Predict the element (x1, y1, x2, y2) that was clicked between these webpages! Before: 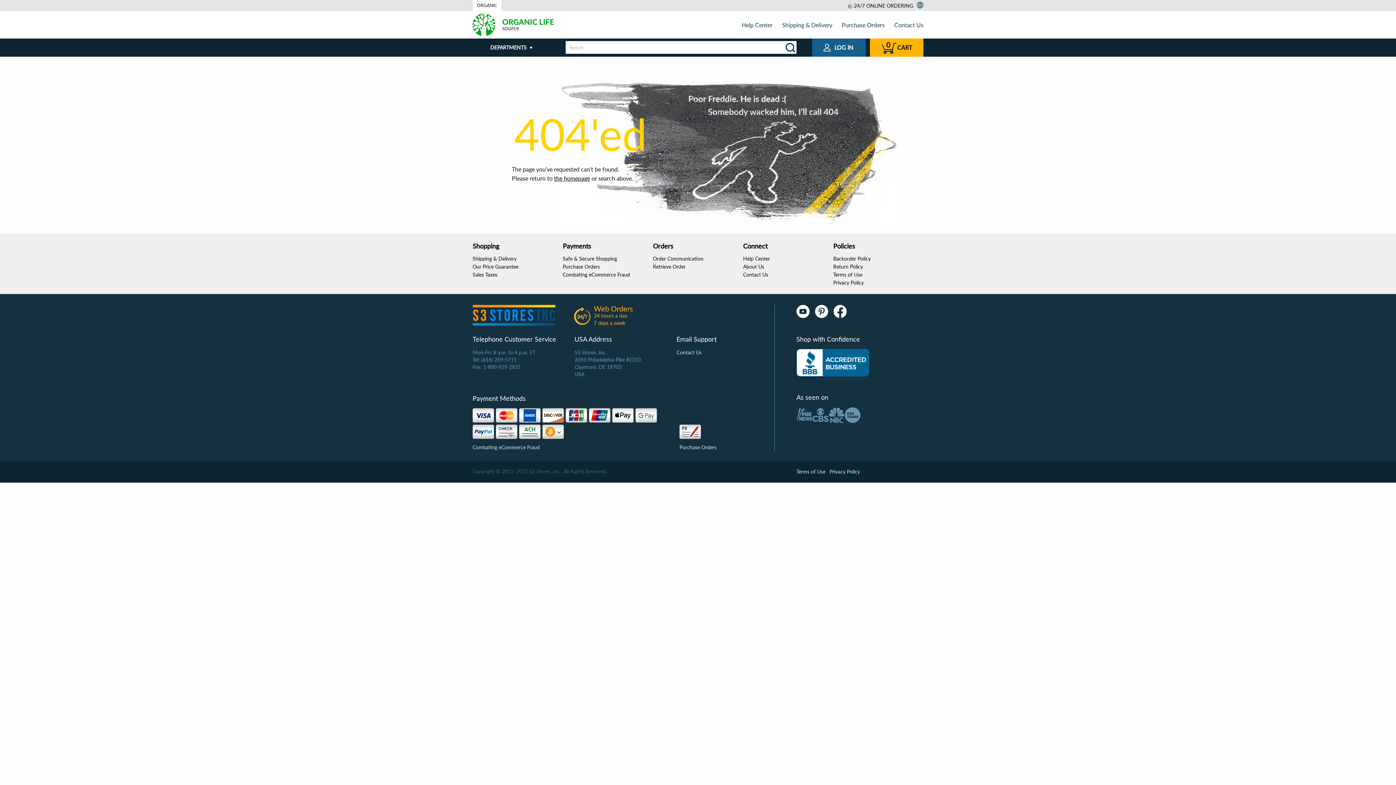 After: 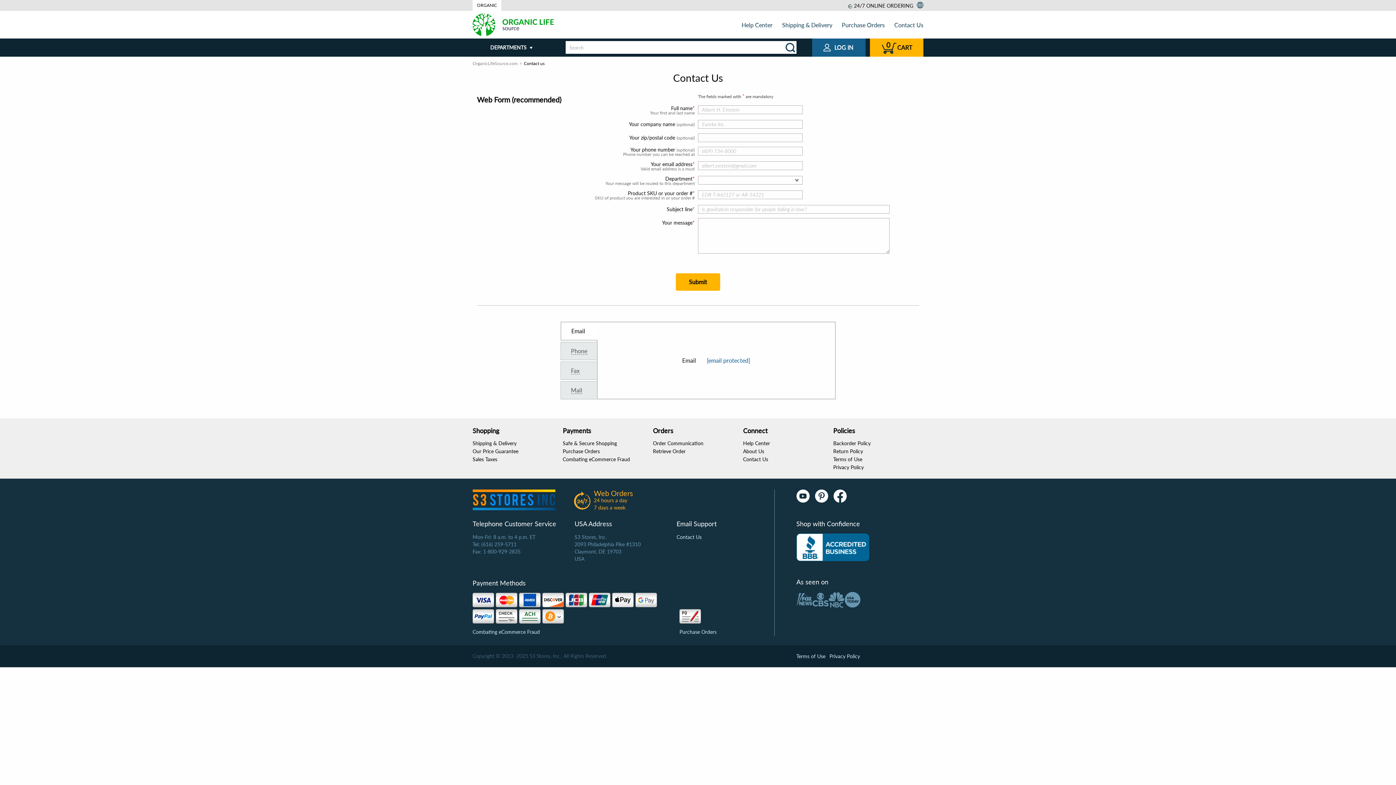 Action: label: Contact Us bbox: (894, 21, 923, 28)